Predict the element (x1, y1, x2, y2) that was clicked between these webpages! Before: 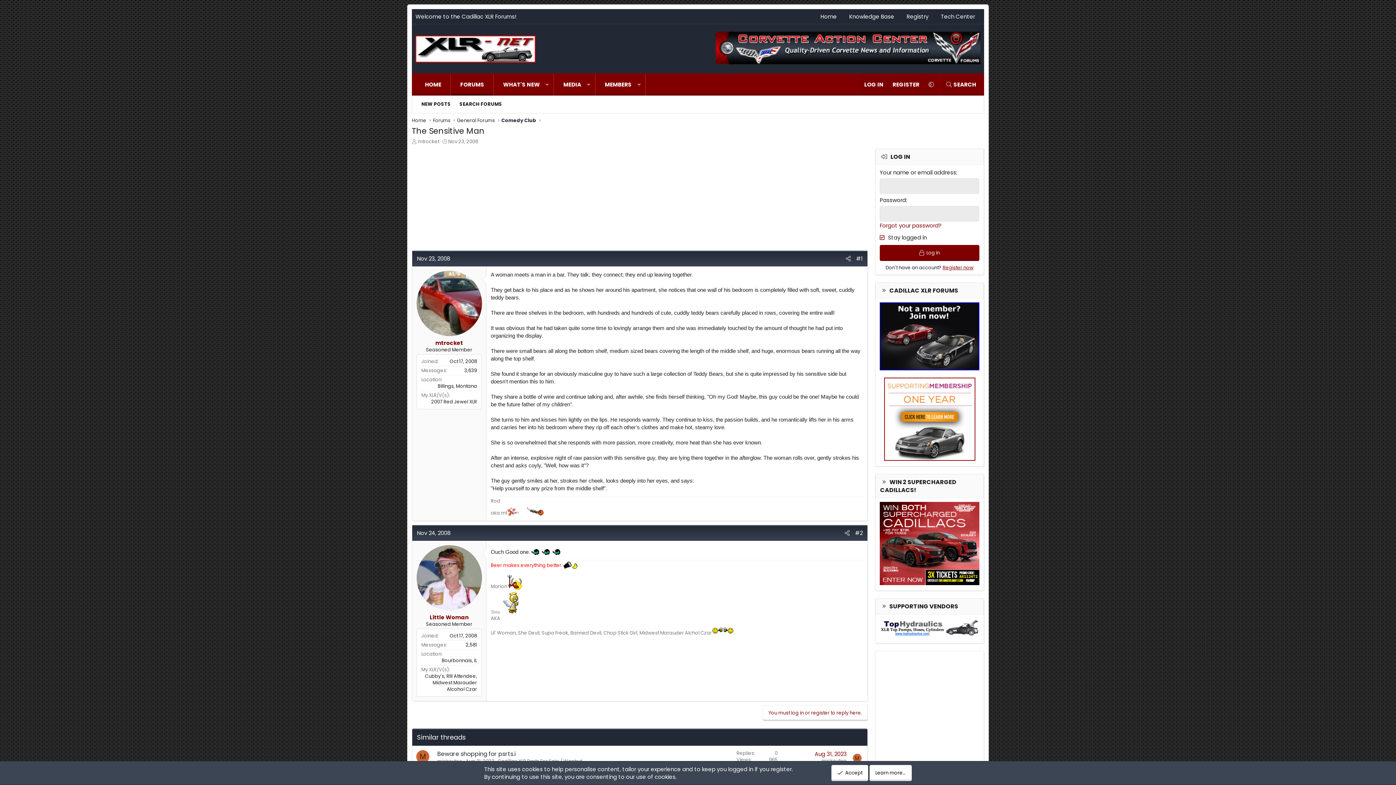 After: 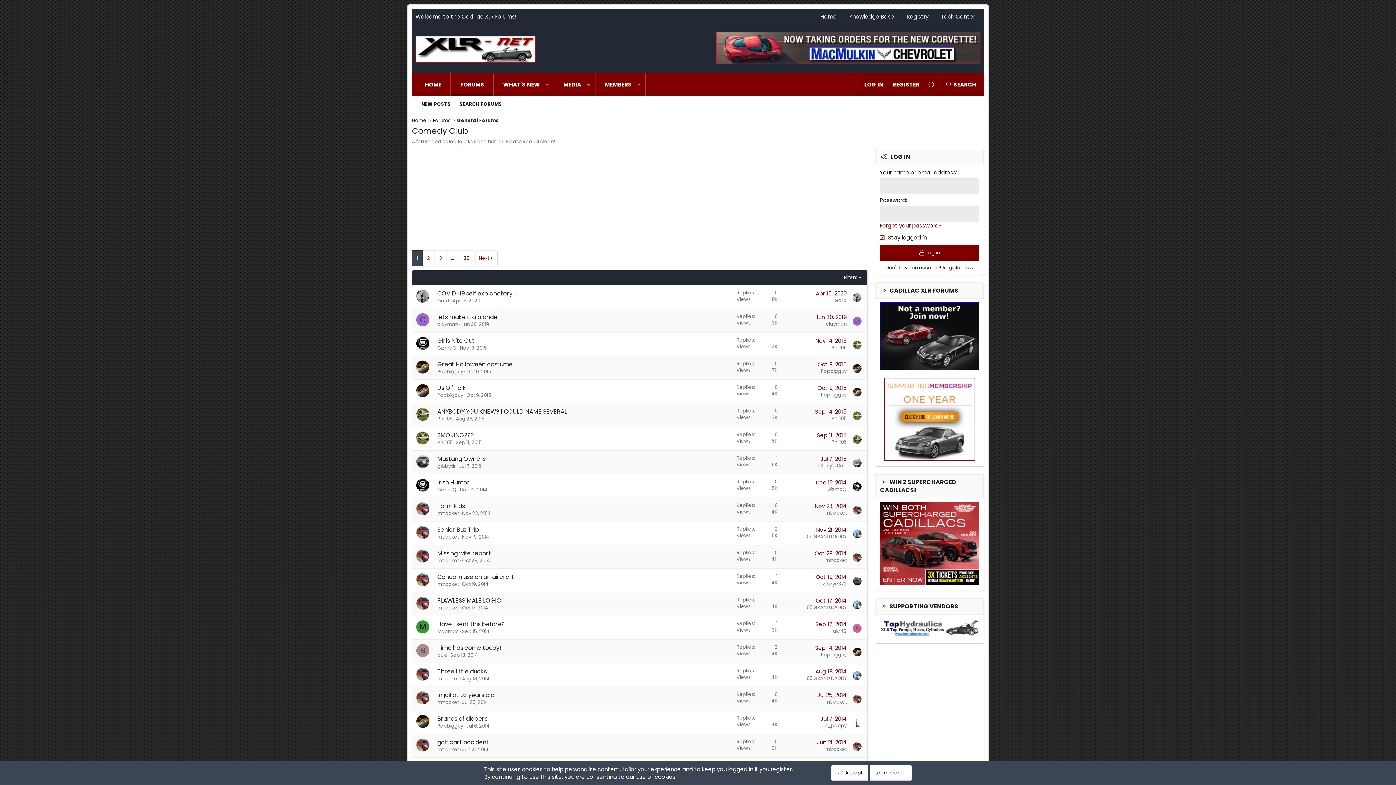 Action: label: Comedy Club bbox: (499, 116, 538, 124)